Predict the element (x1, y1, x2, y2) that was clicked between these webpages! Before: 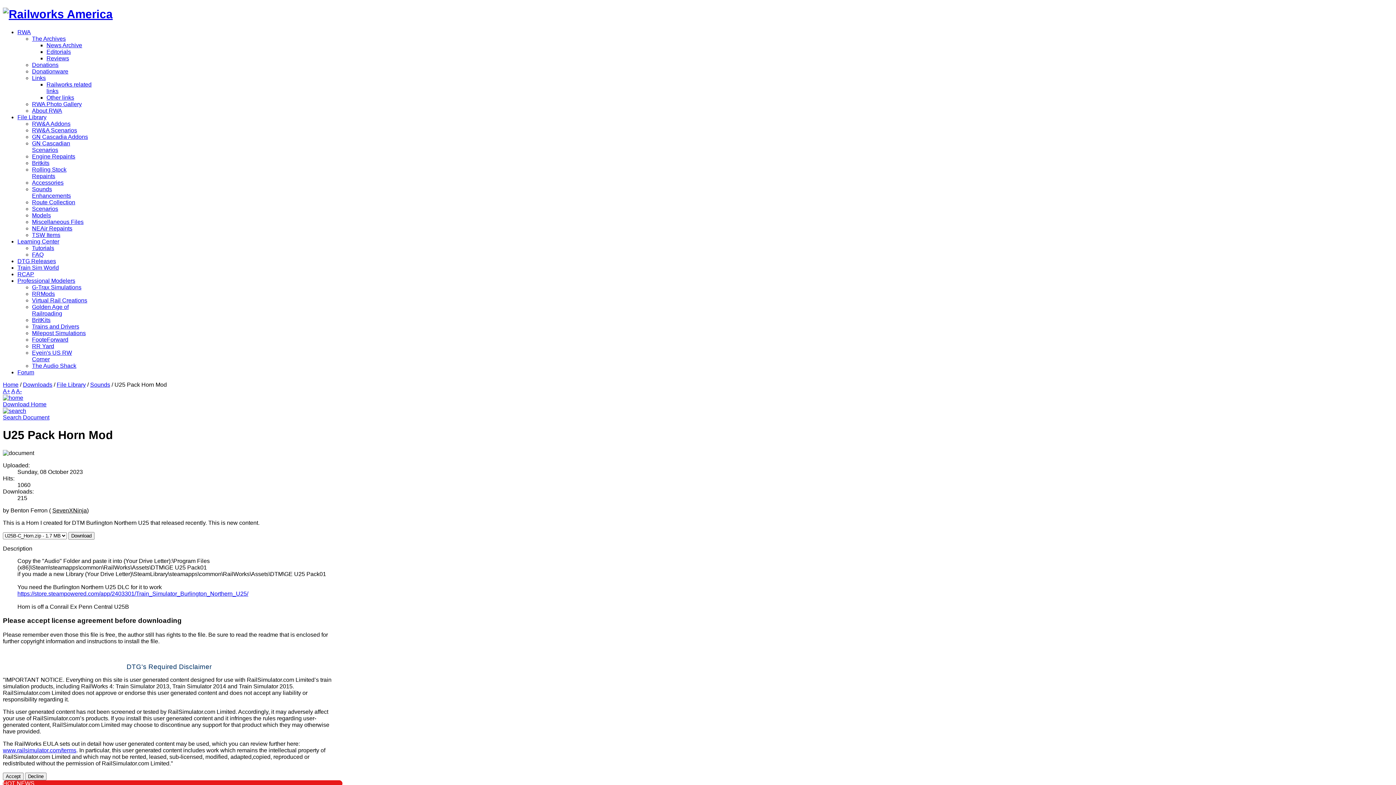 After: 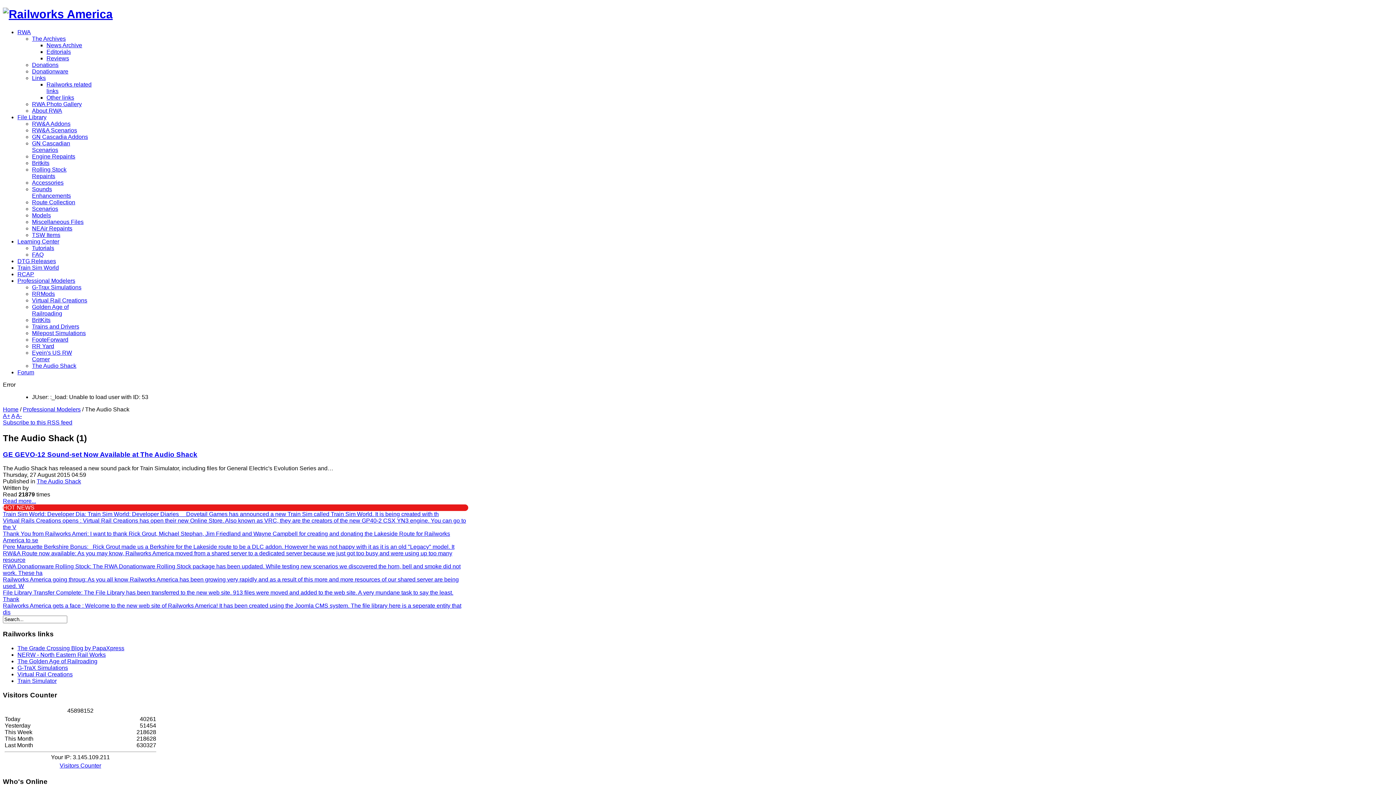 Action: bbox: (32, 362, 76, 369) label: The Audio Shack